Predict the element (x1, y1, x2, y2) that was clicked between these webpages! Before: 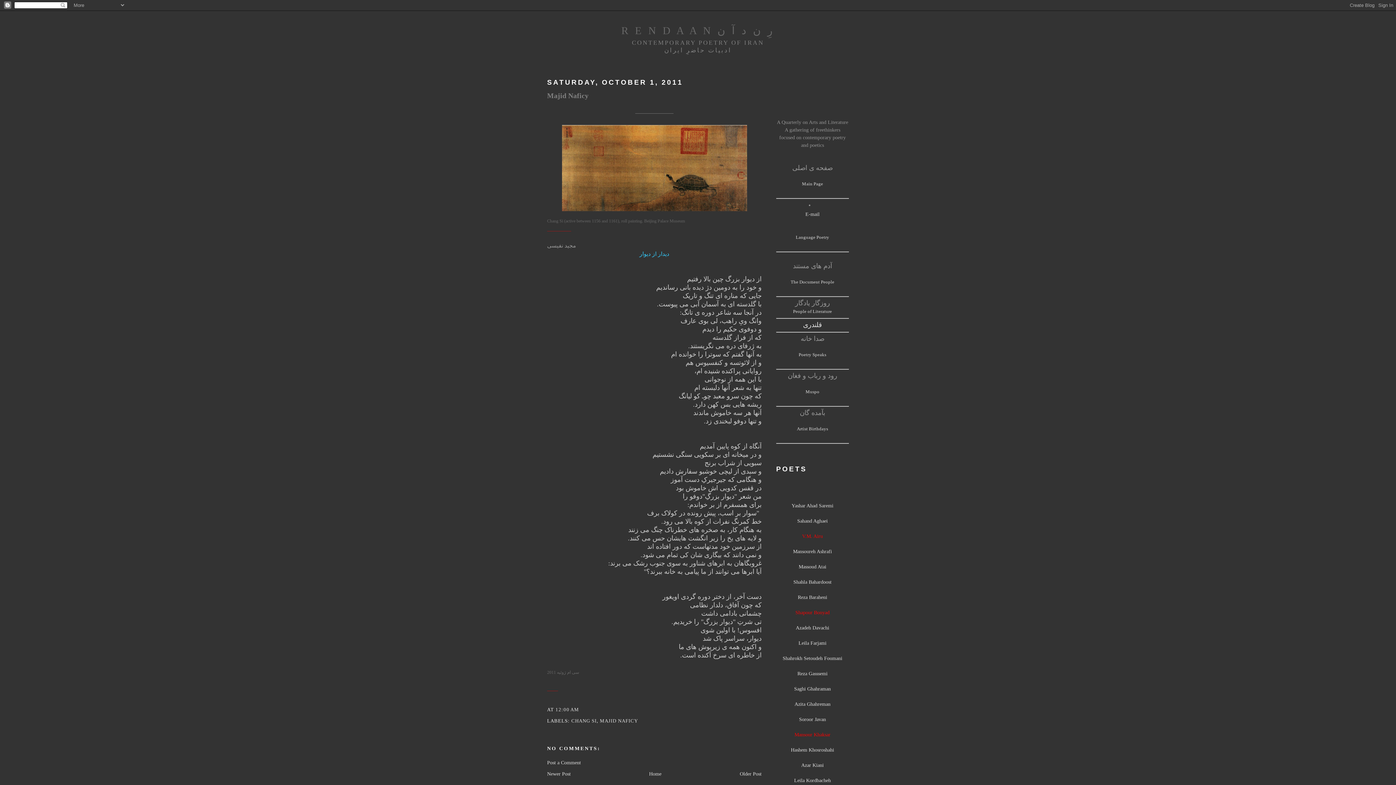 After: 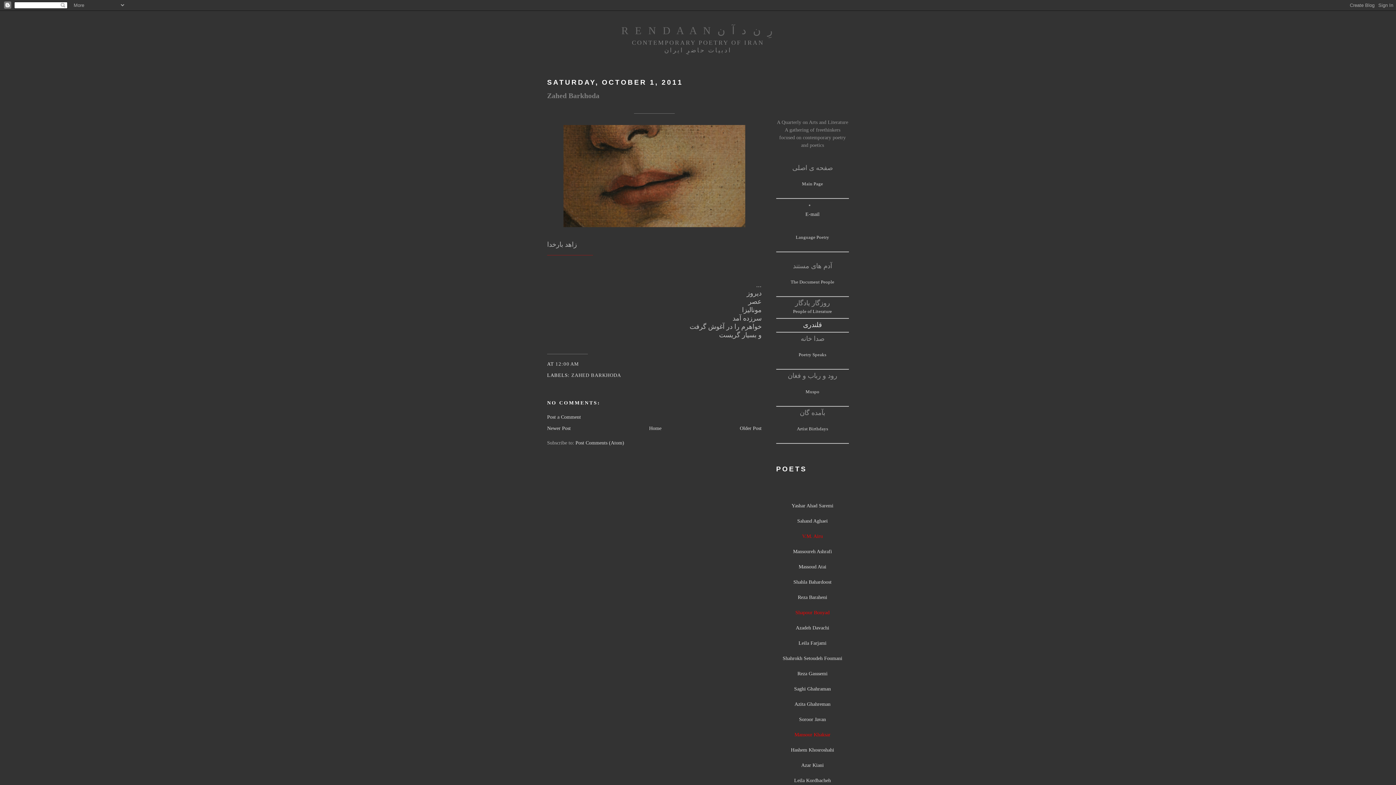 Action: label: Older Post bbox: (740, 771, 761, 777)